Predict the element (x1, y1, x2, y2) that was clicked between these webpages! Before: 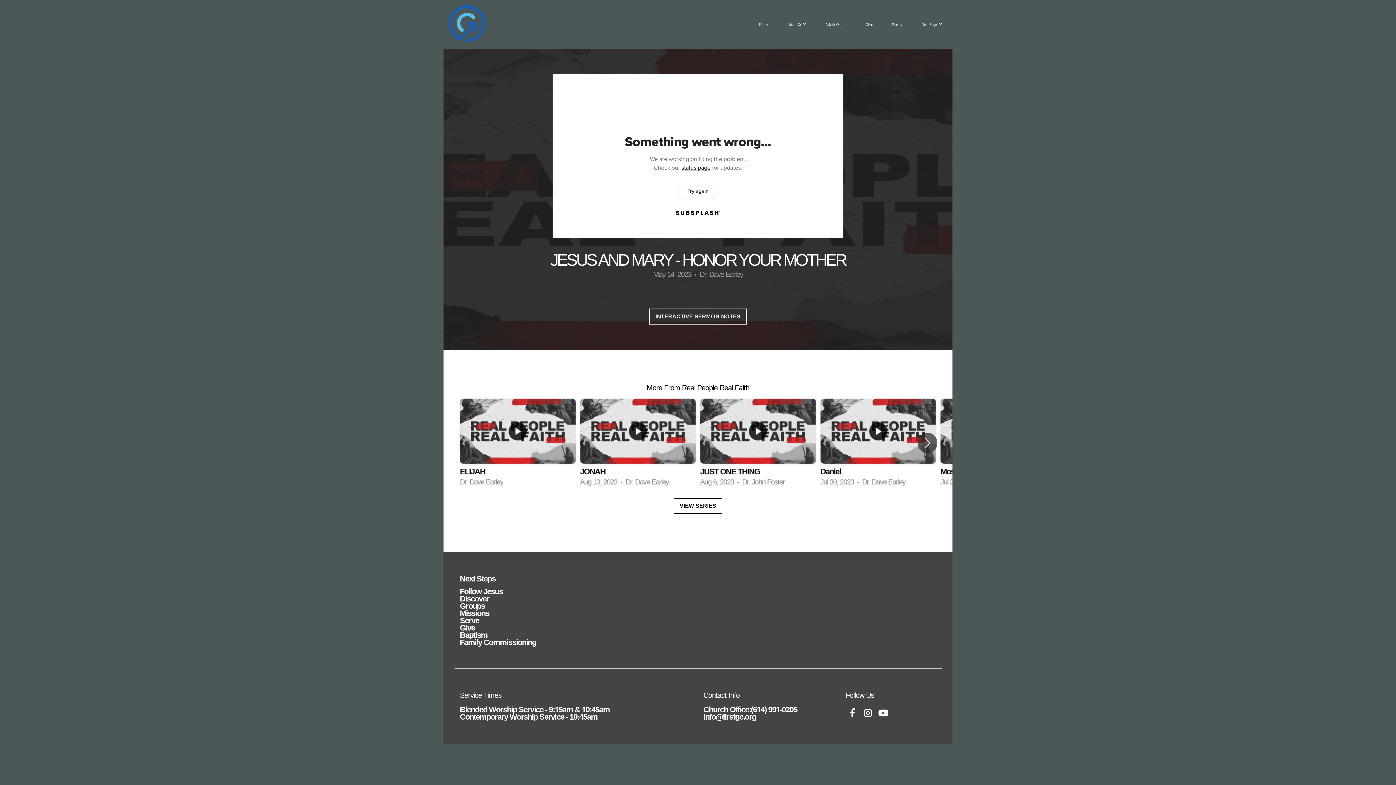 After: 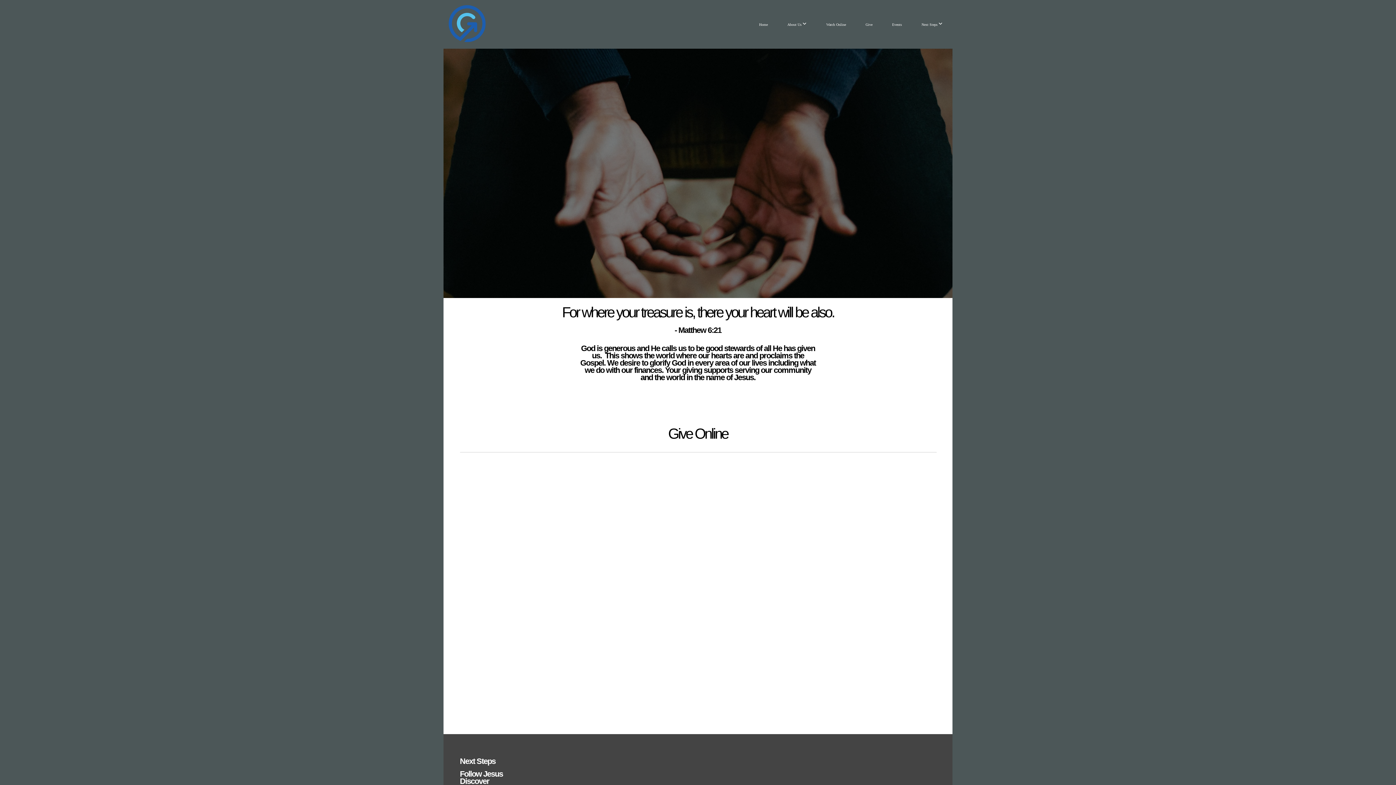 Action: bbox: (460, 623, 475, 632) label: Give